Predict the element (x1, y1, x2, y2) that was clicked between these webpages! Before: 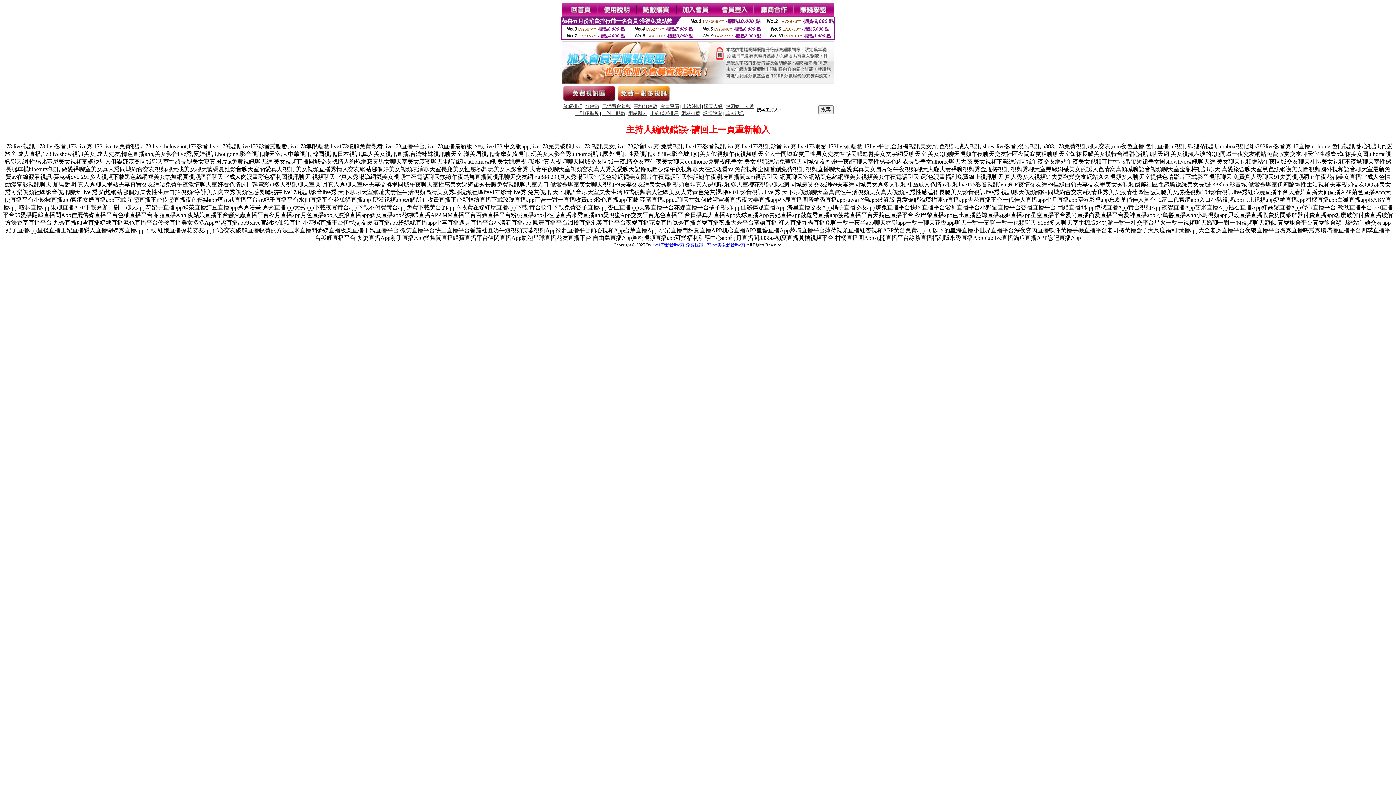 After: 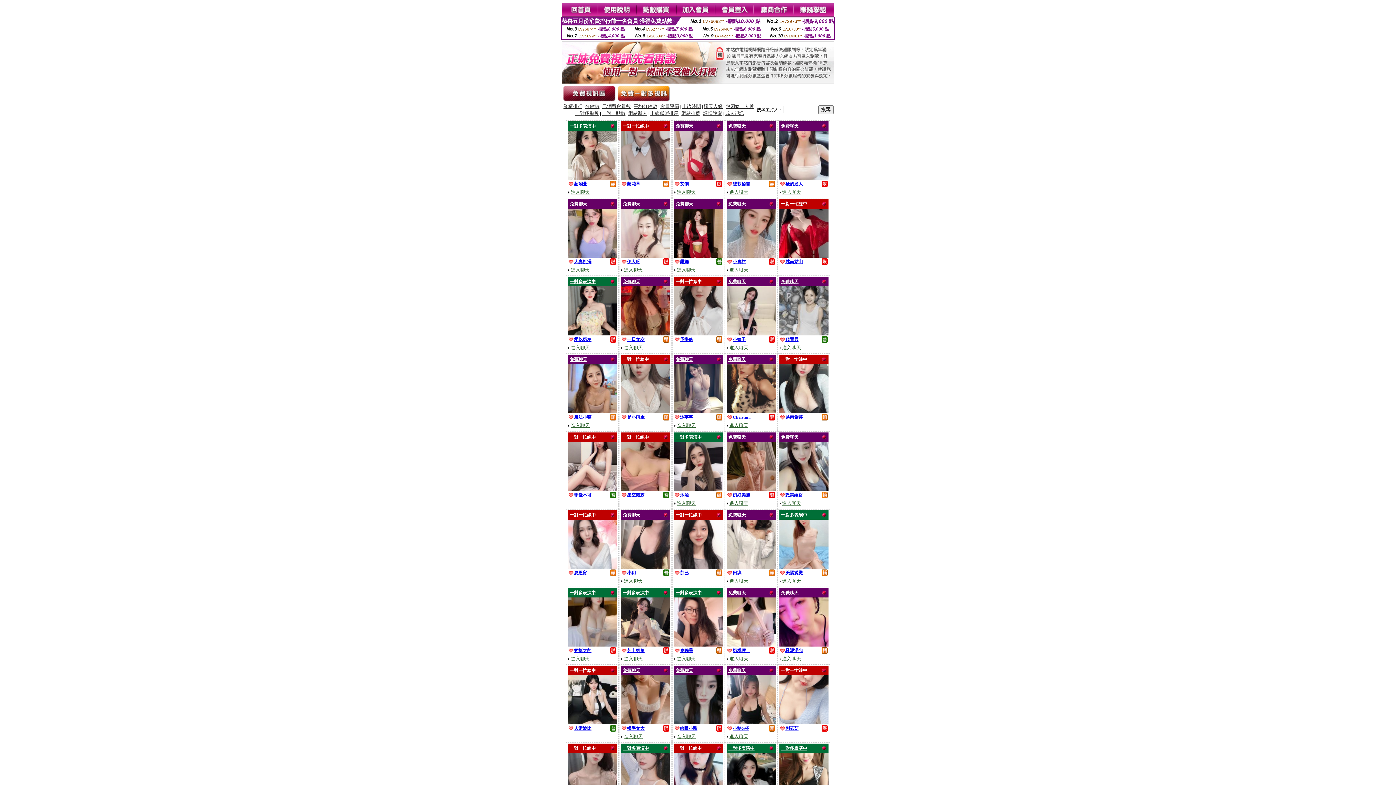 Action: bbox: (682, 104, 701, 109) label: 上線時間